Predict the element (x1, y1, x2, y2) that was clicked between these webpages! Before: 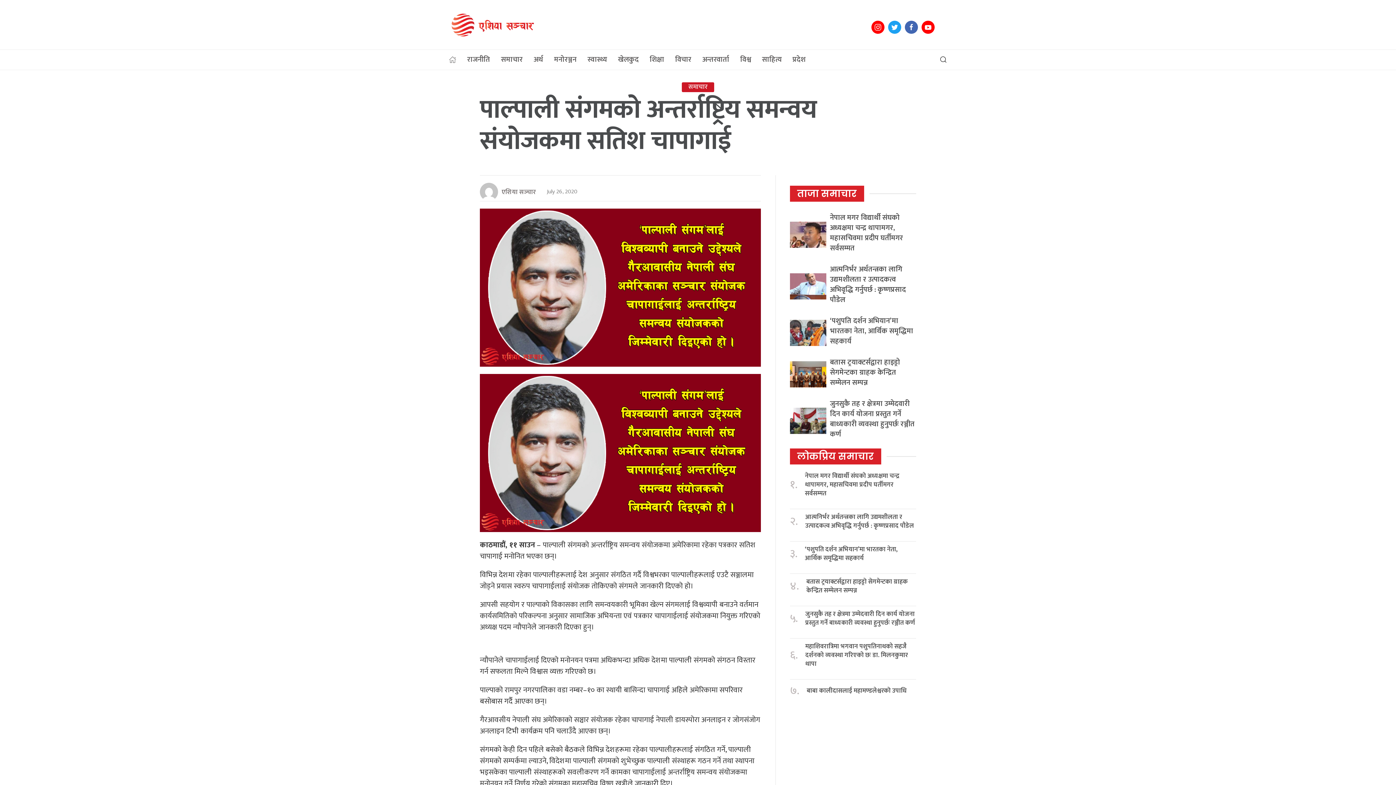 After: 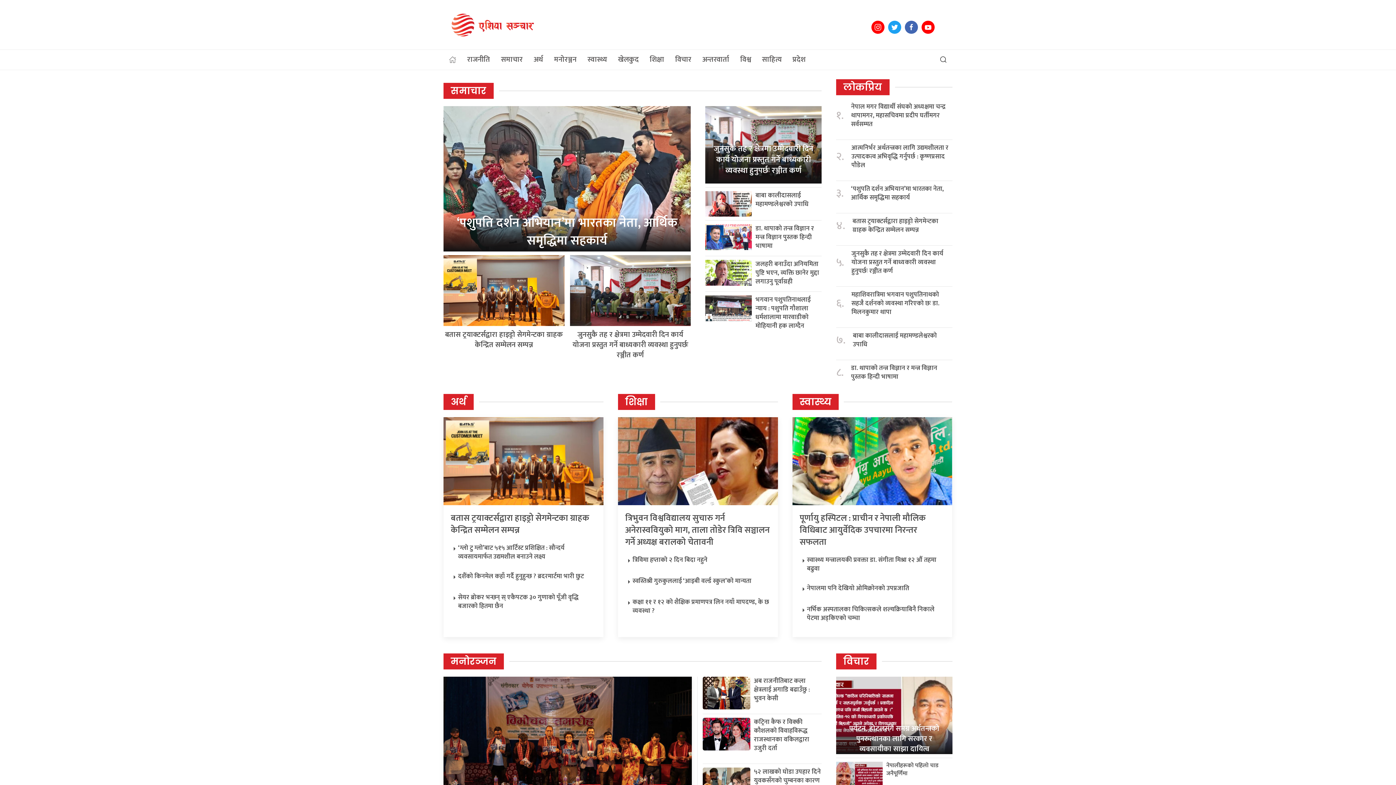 Action: bbox: (443, 49, 461, 69)